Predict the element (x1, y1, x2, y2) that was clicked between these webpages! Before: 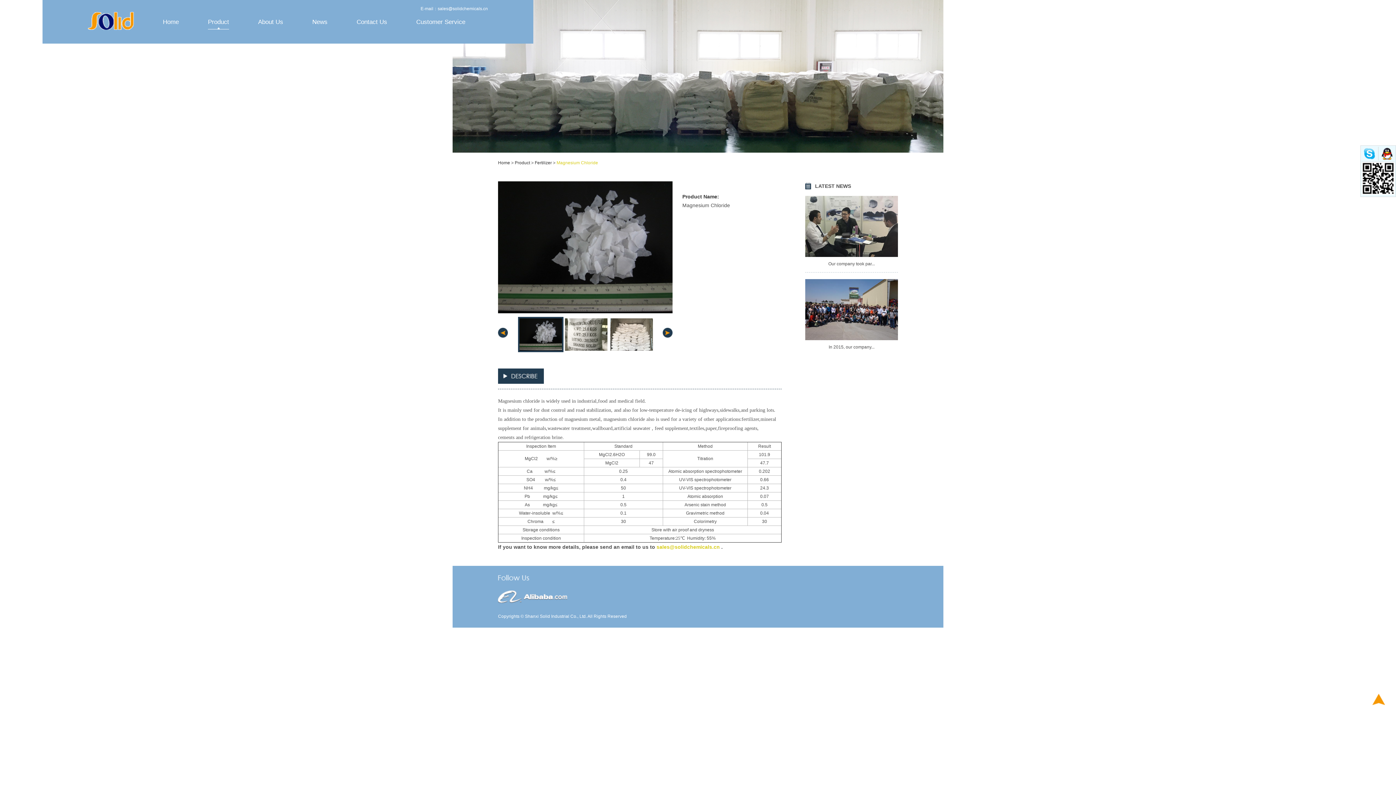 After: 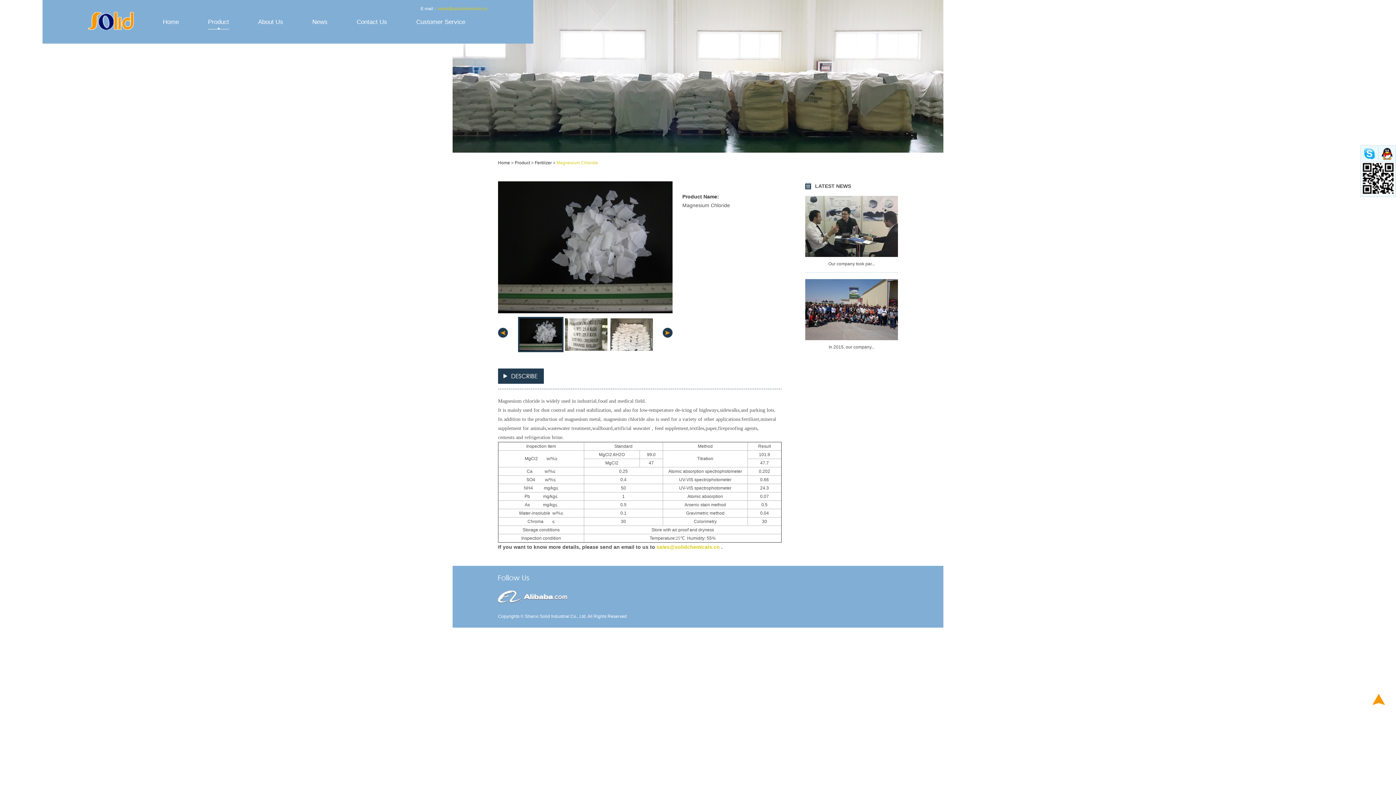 Action: label: sales@solidchemicals.cn bbox: (437, 6, 488, 11)